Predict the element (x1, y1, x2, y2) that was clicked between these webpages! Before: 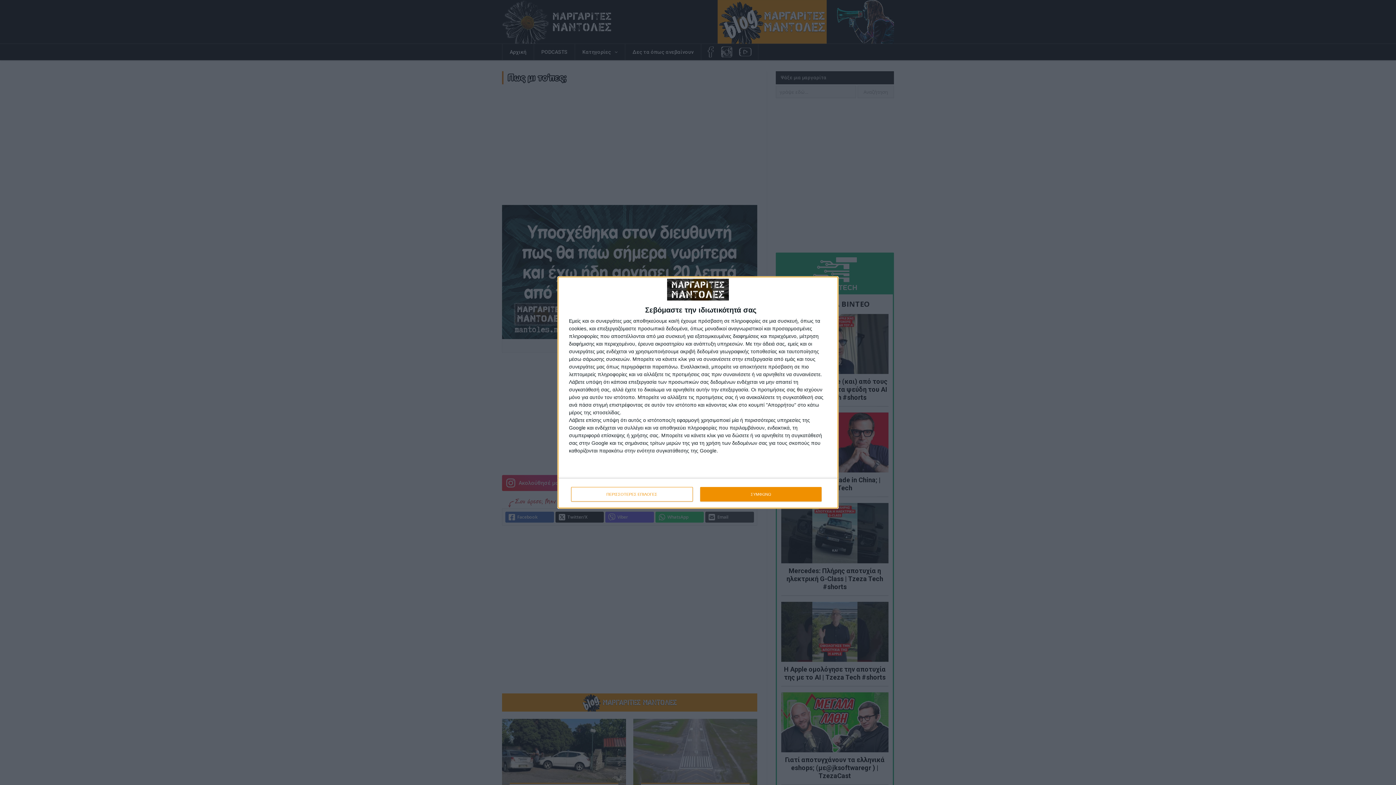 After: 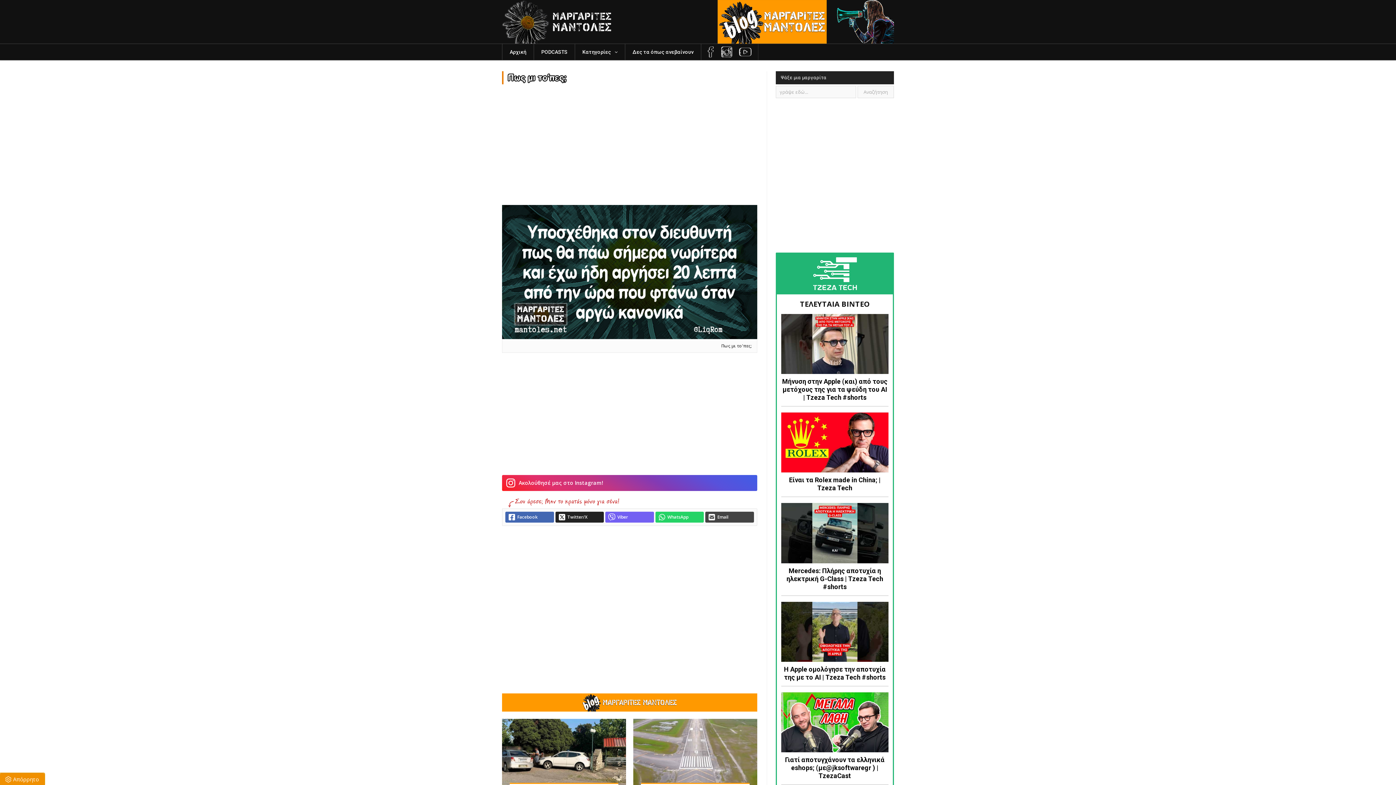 Action: label: ΣΥΜΦΩΝΩ bbox: (700, 487, 821, 501)